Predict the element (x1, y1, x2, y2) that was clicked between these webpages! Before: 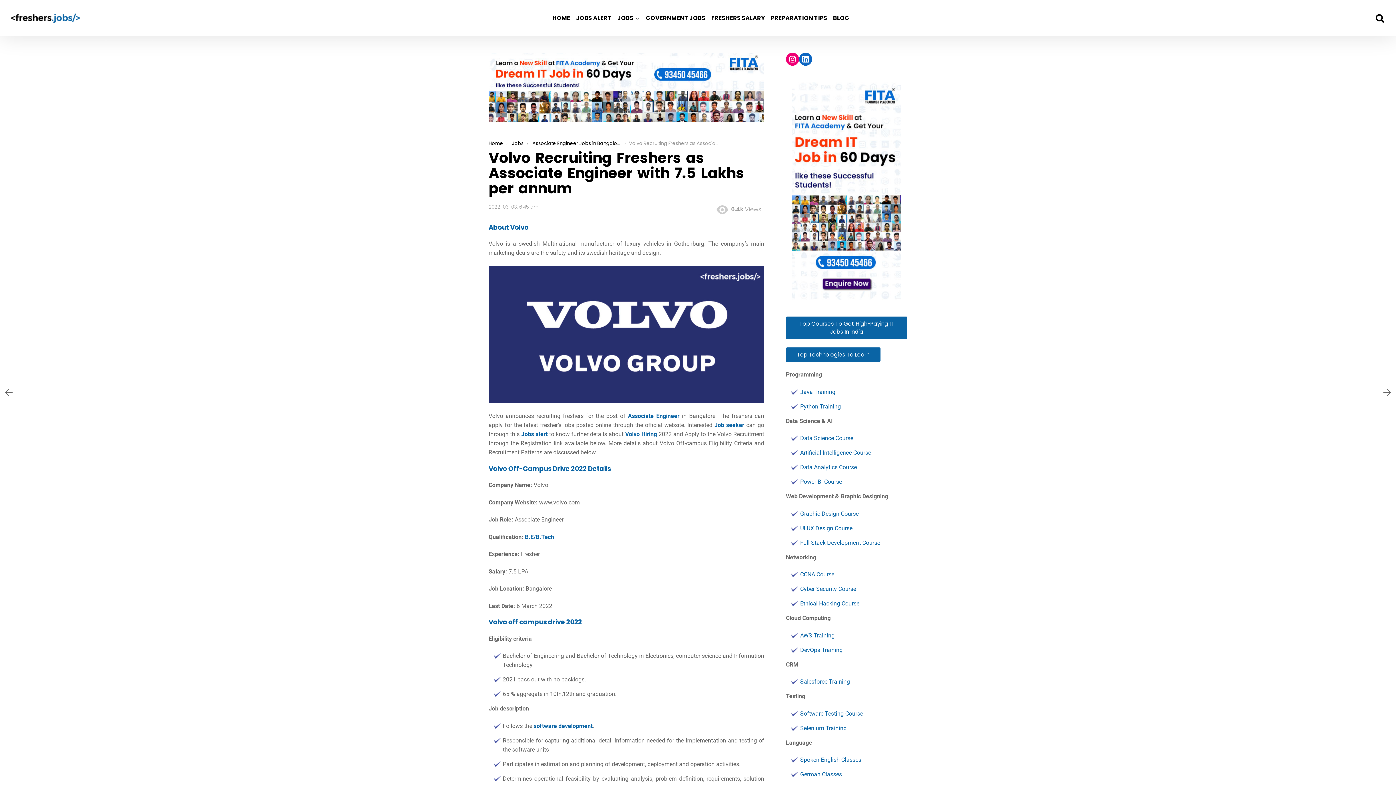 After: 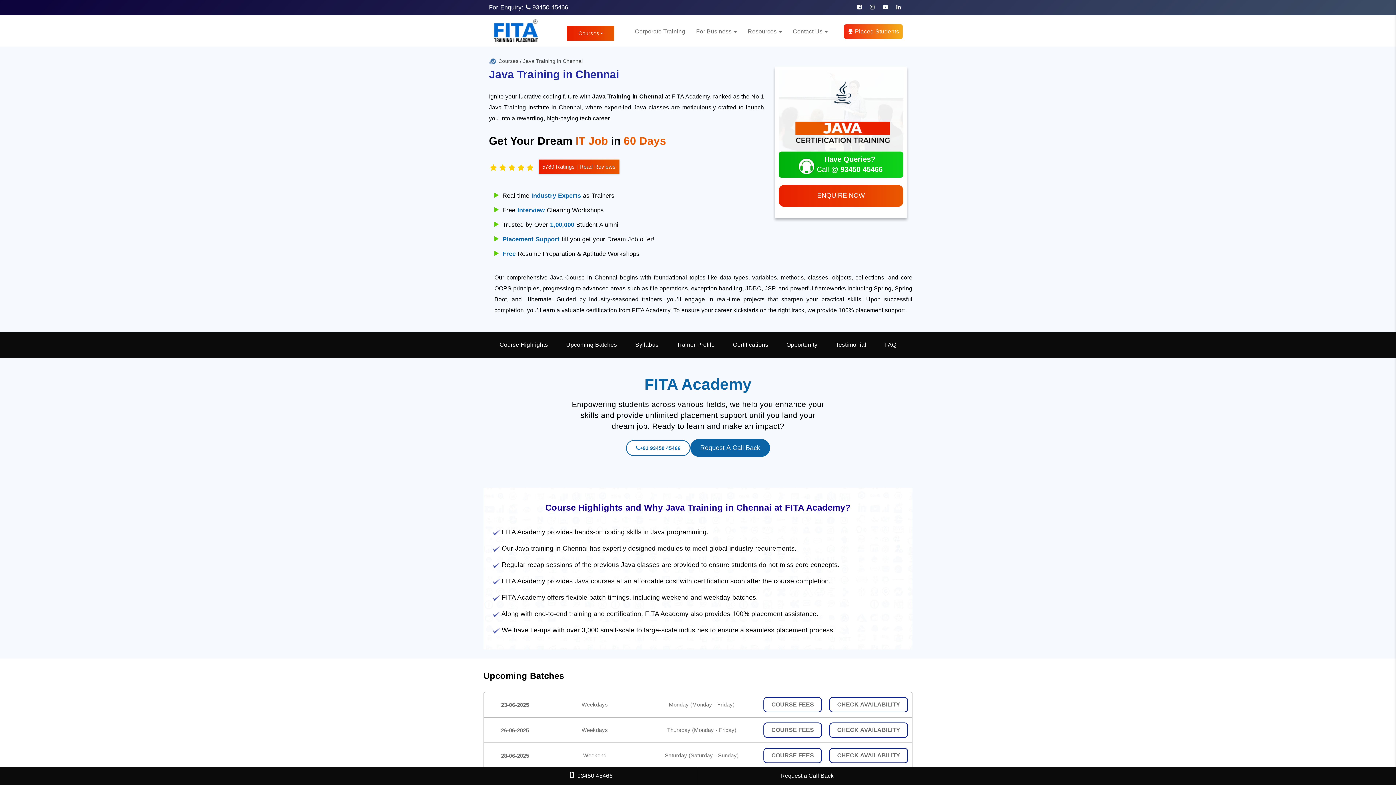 Action: label: Java Training bbox: (800, 388, 835, 395)